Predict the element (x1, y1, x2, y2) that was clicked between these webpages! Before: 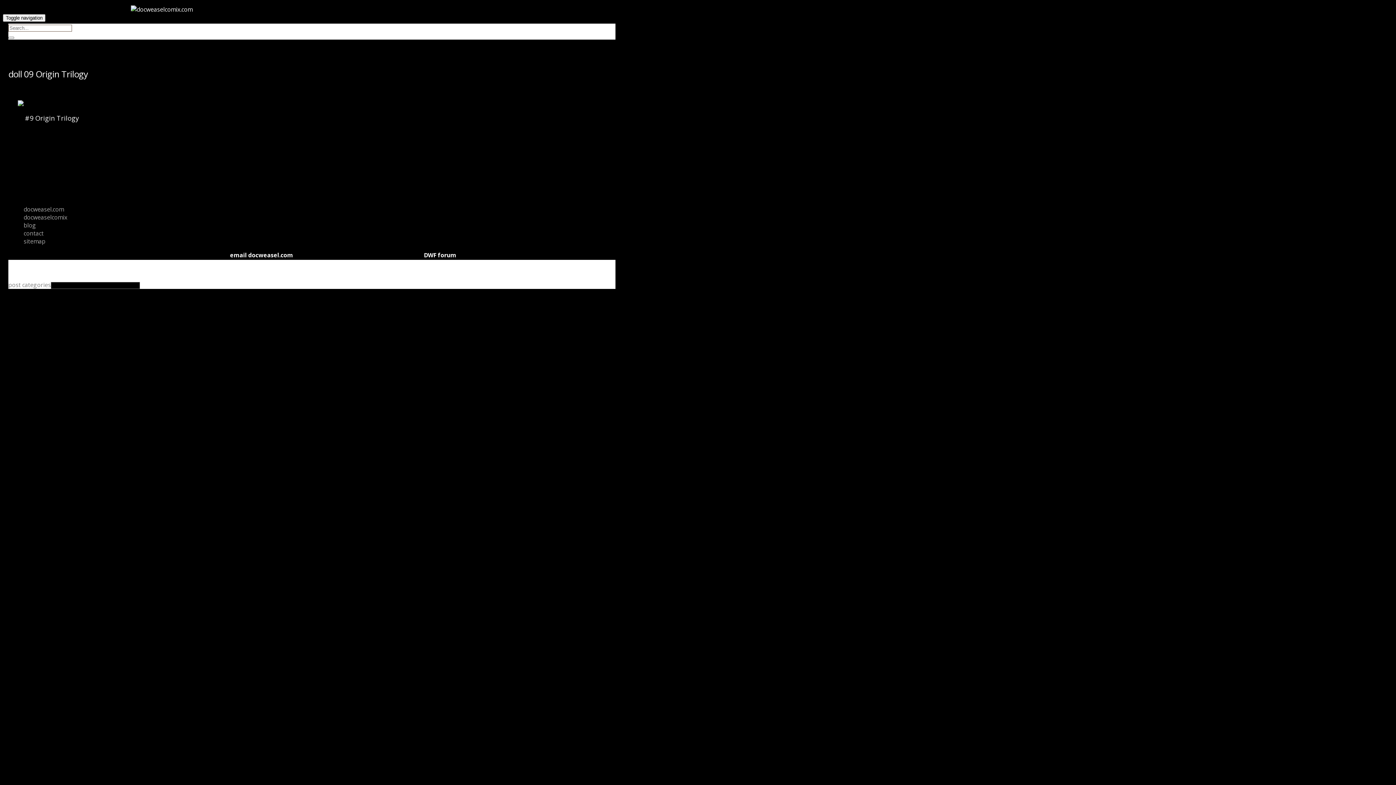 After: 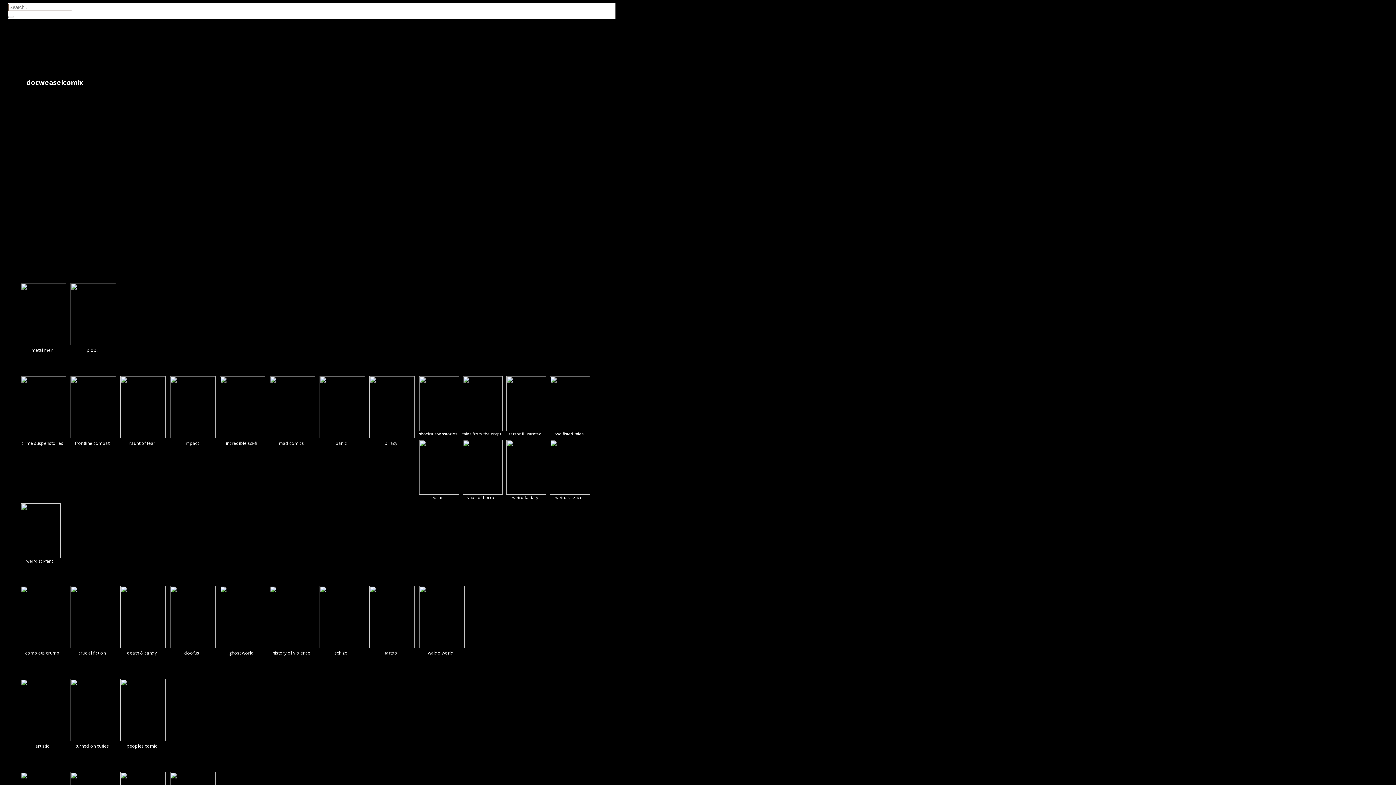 Action: bbox: (130, 5, 193, 13)